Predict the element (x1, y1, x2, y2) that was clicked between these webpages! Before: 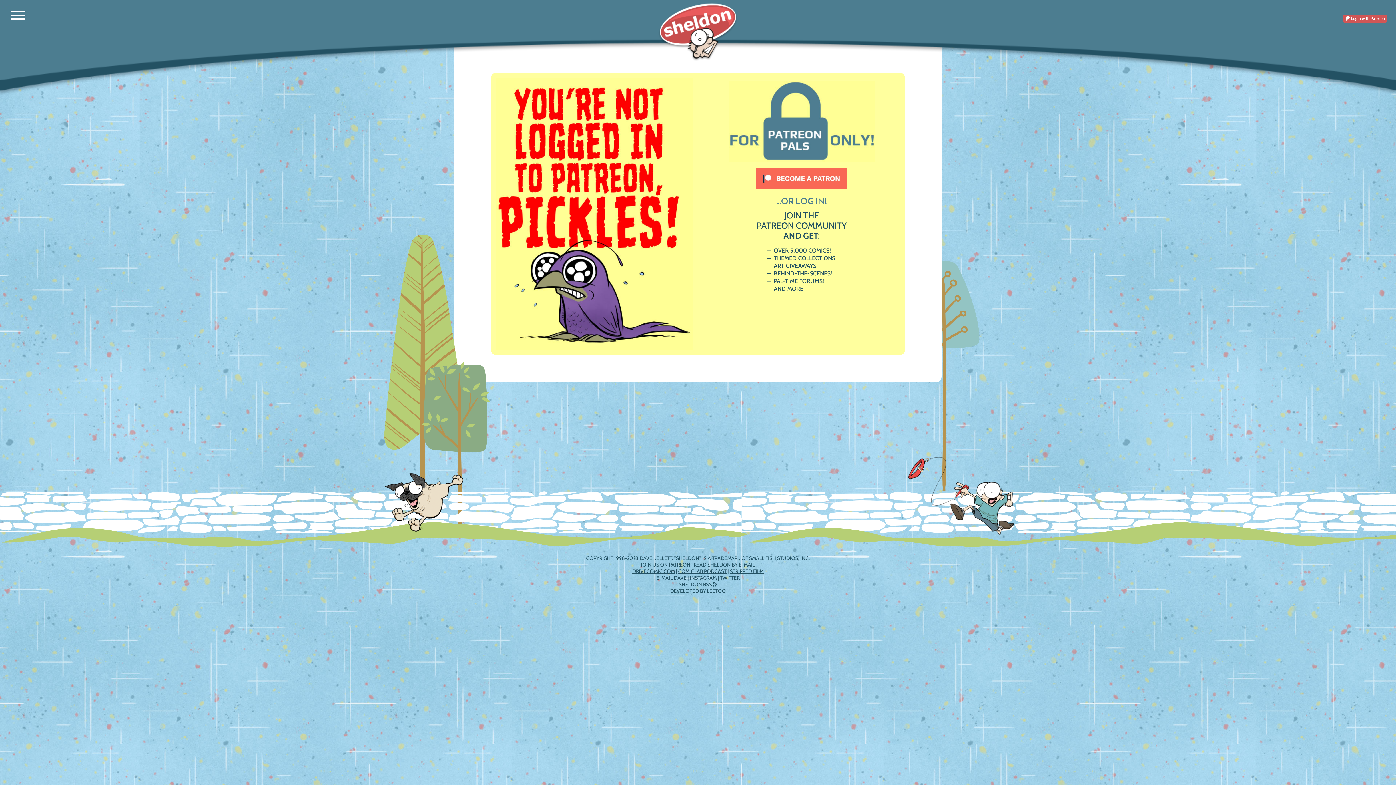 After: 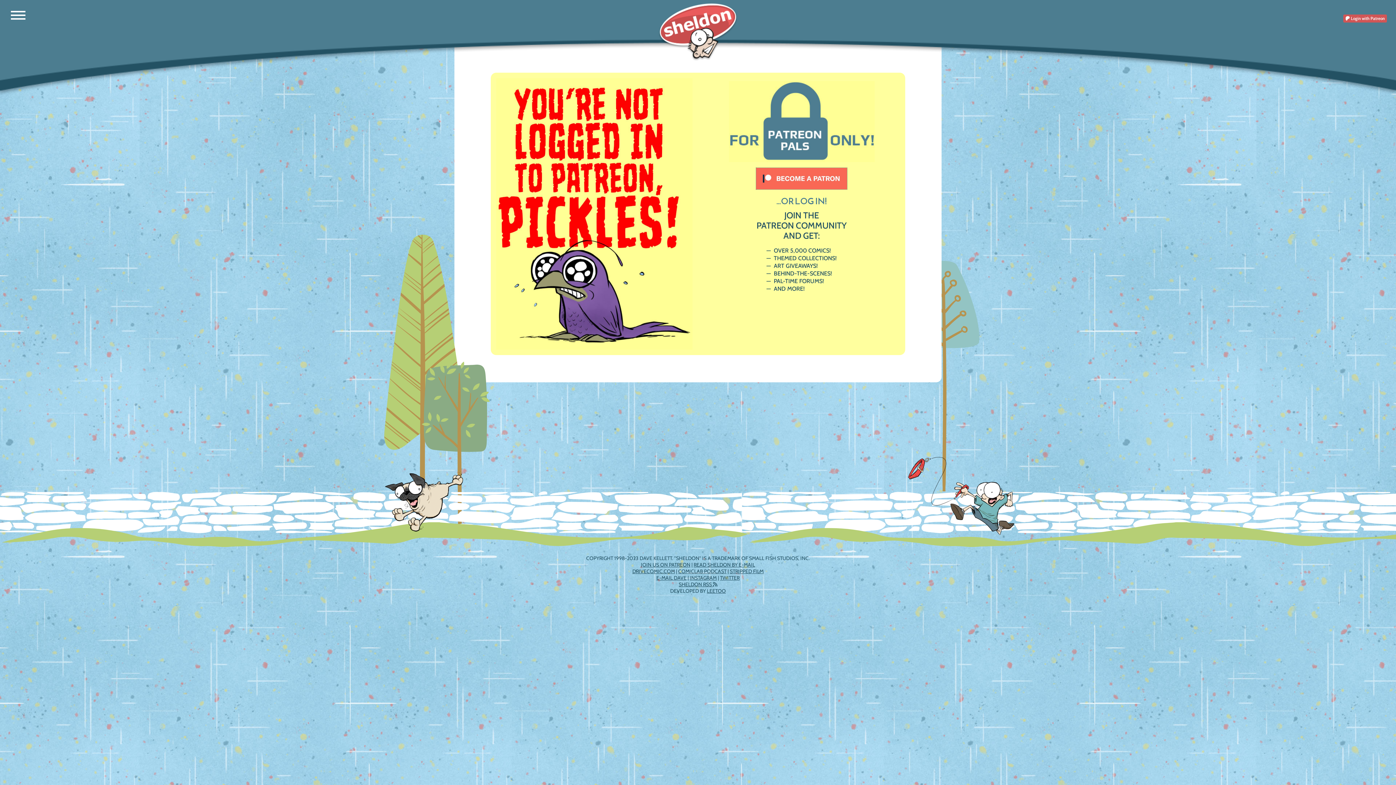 Action: bbox: (756, 171, 847, 178)